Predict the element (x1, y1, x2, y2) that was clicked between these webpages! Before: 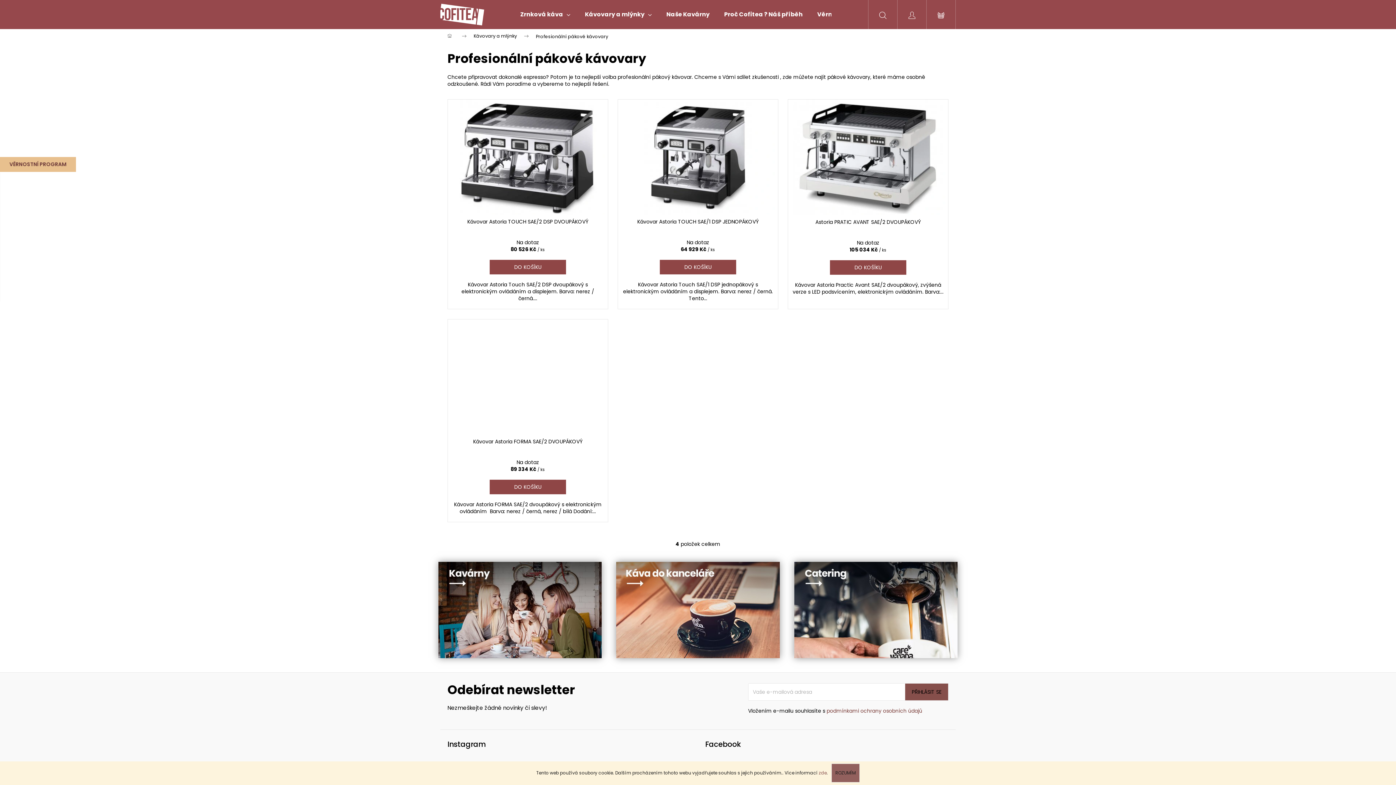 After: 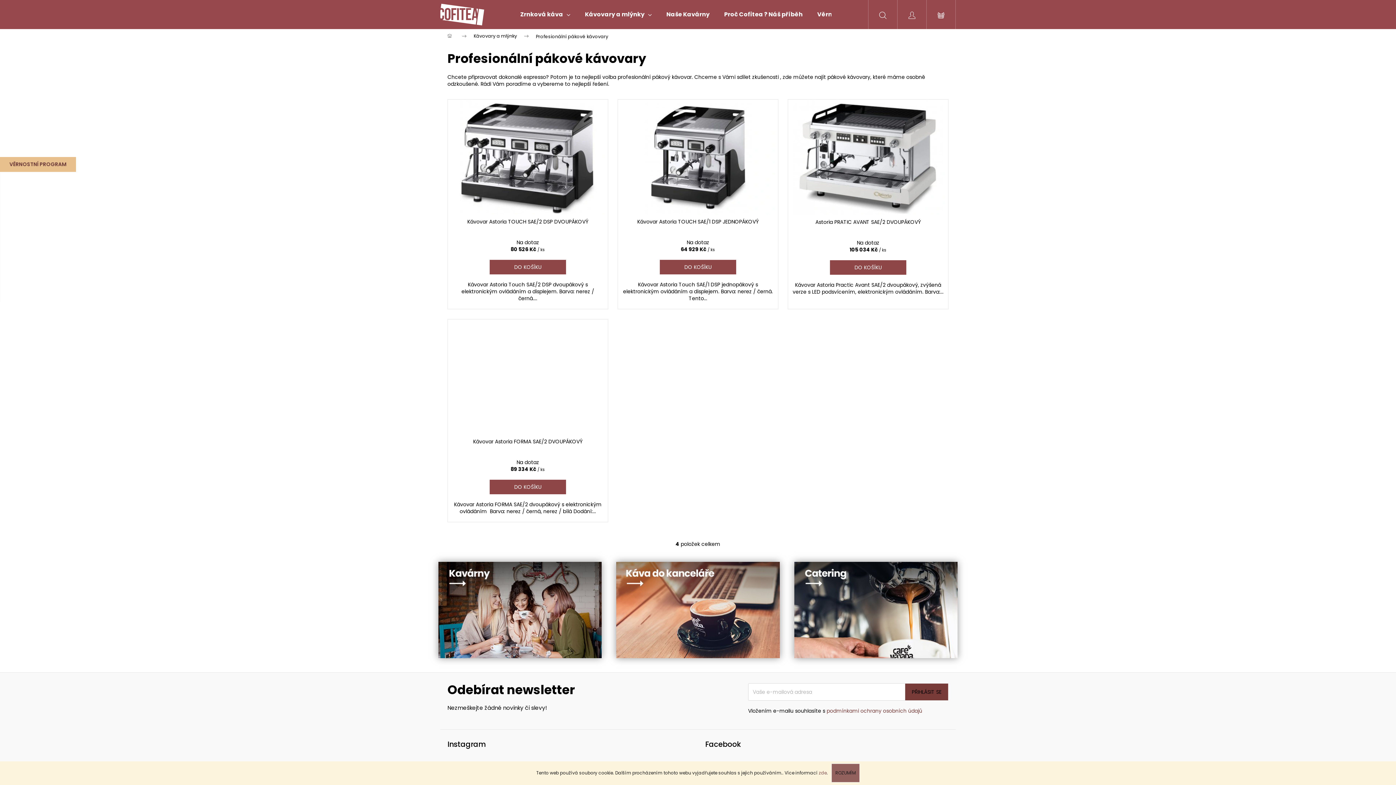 Action: bbox: (905, 683, 948, 701) label: PŘIHLÁSIT SE